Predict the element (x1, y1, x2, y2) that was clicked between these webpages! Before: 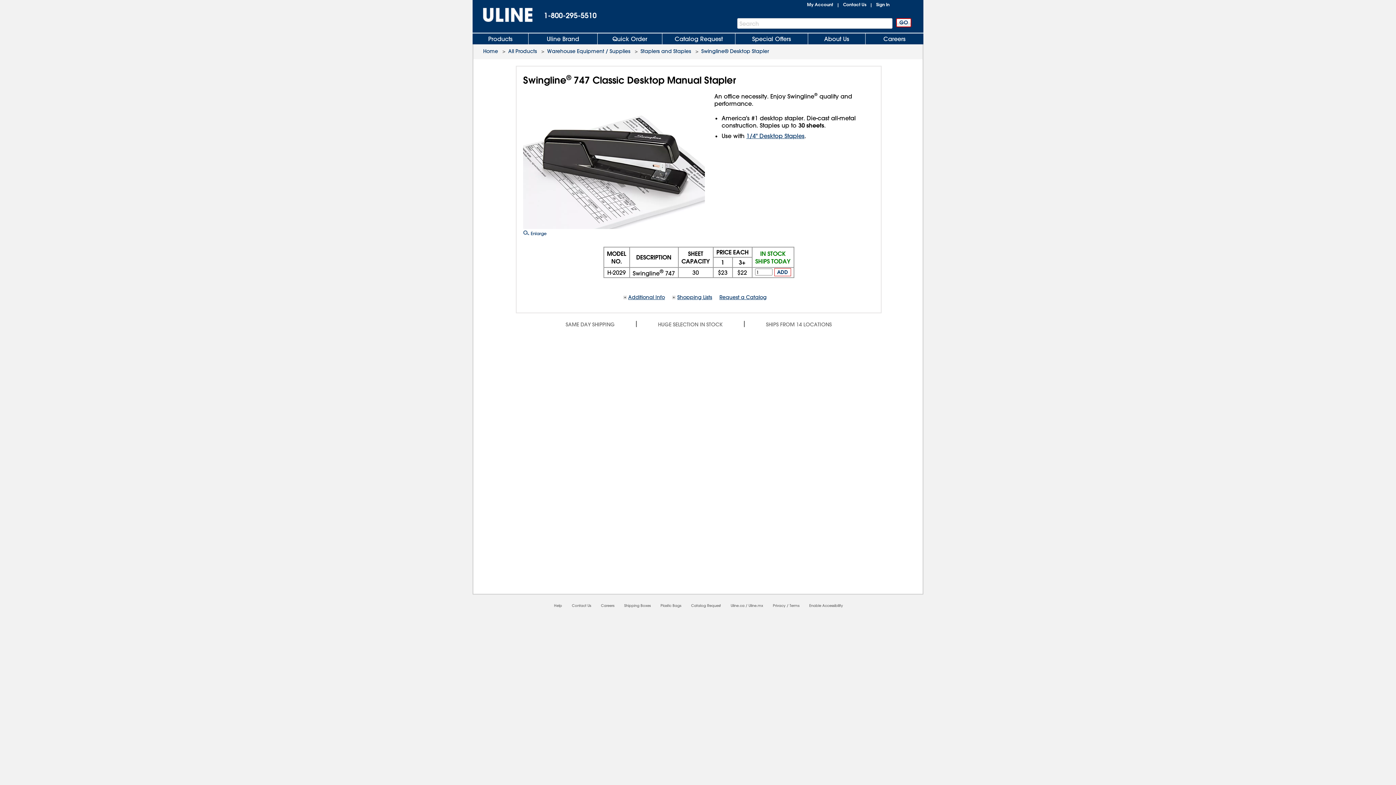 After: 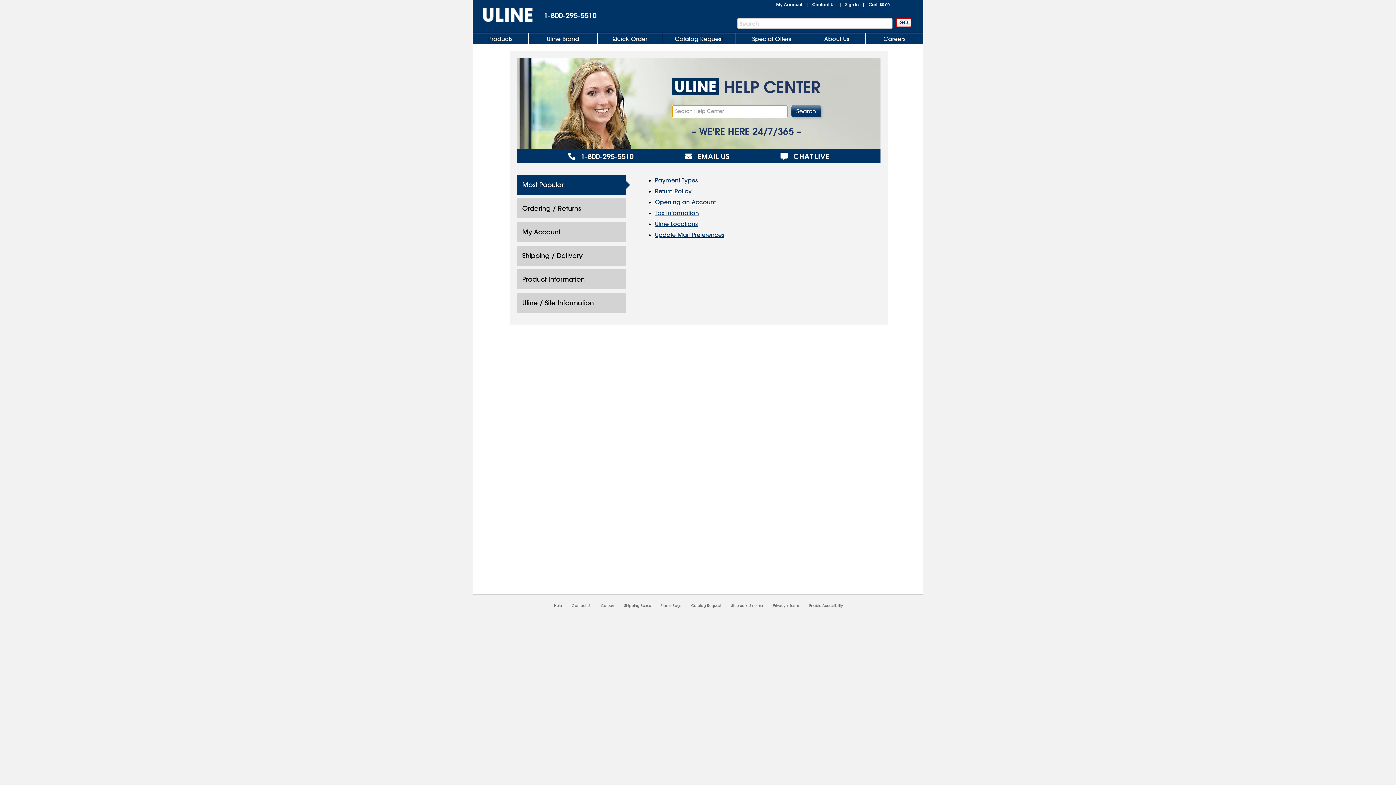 Action: bbox: (554, 603, 562, 608) label: Help